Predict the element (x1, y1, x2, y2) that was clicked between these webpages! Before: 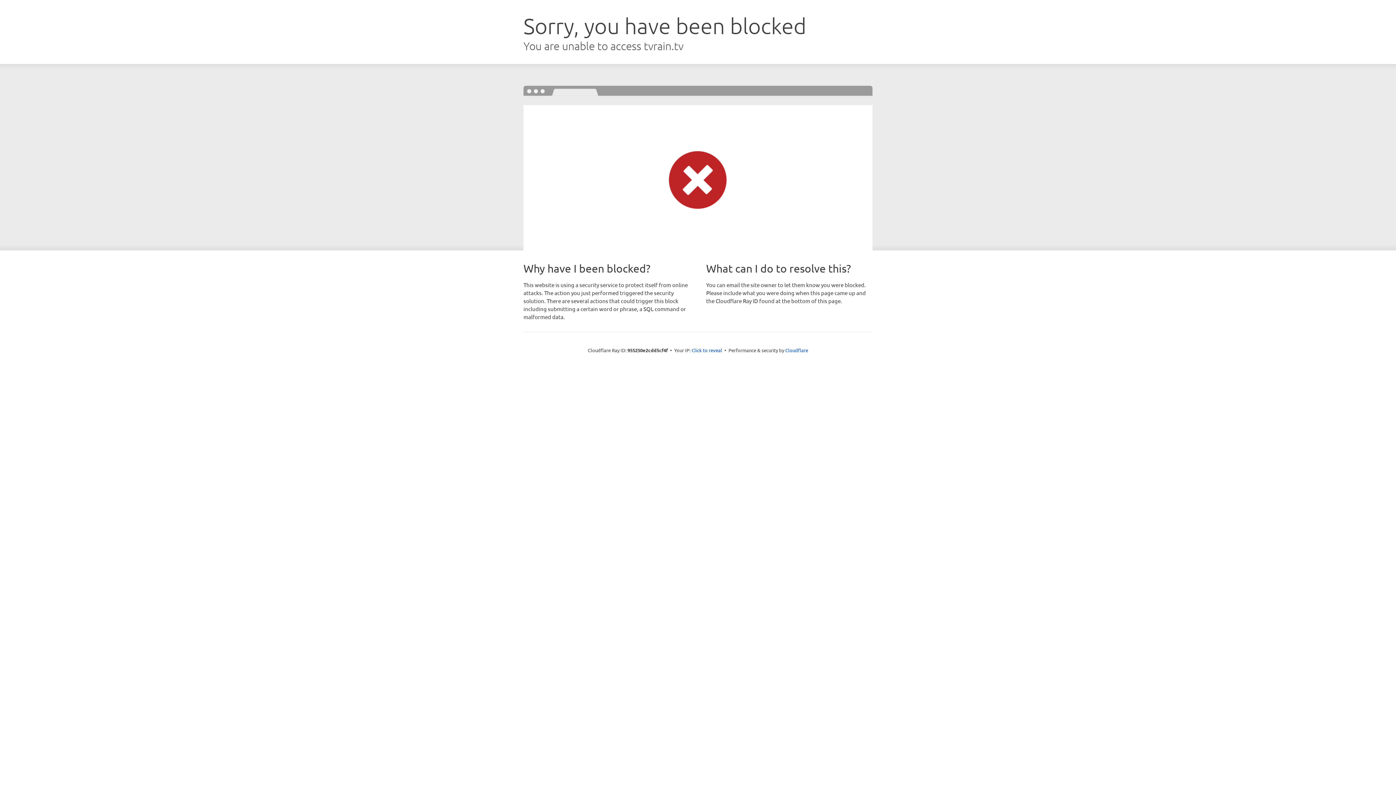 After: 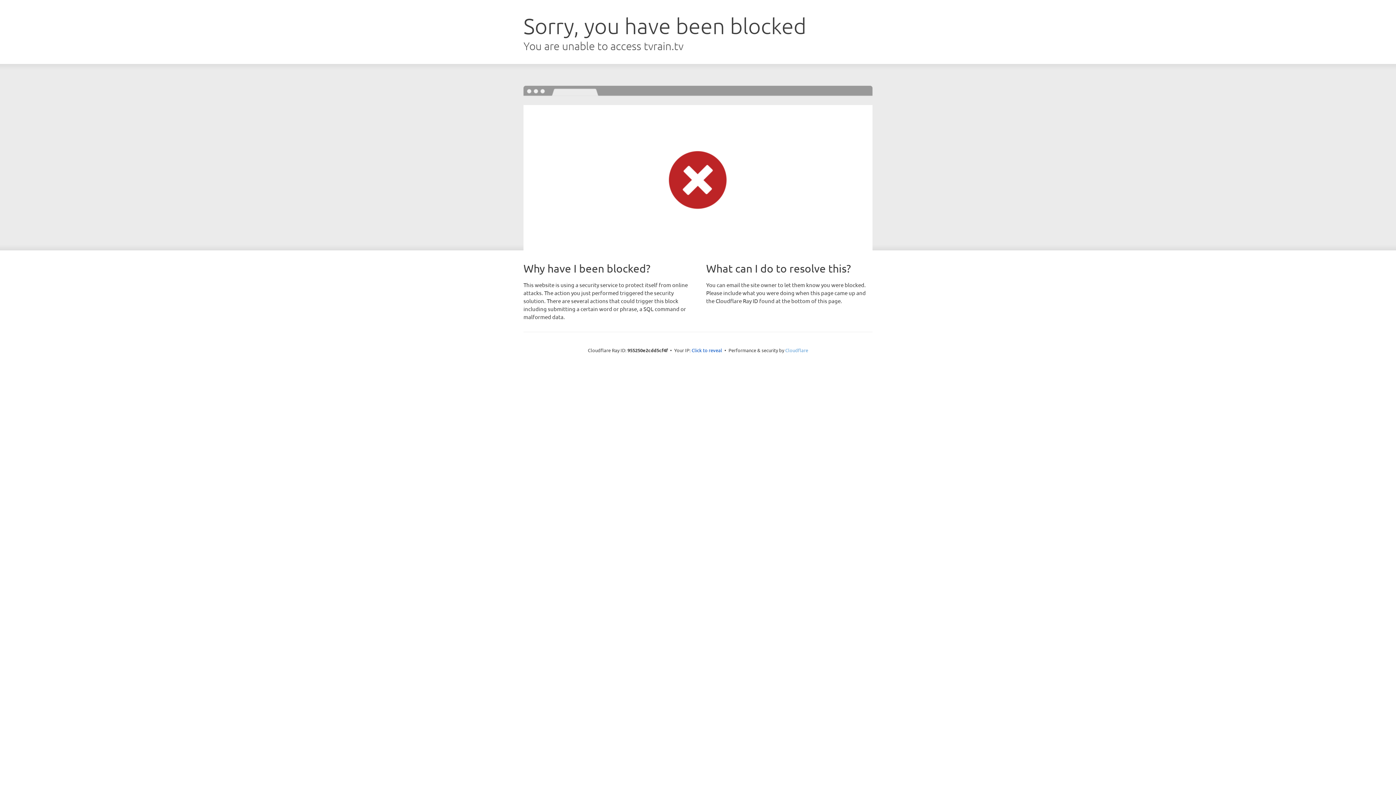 Action: label: Cloudflare bbox: (785, 347, 808, 353)